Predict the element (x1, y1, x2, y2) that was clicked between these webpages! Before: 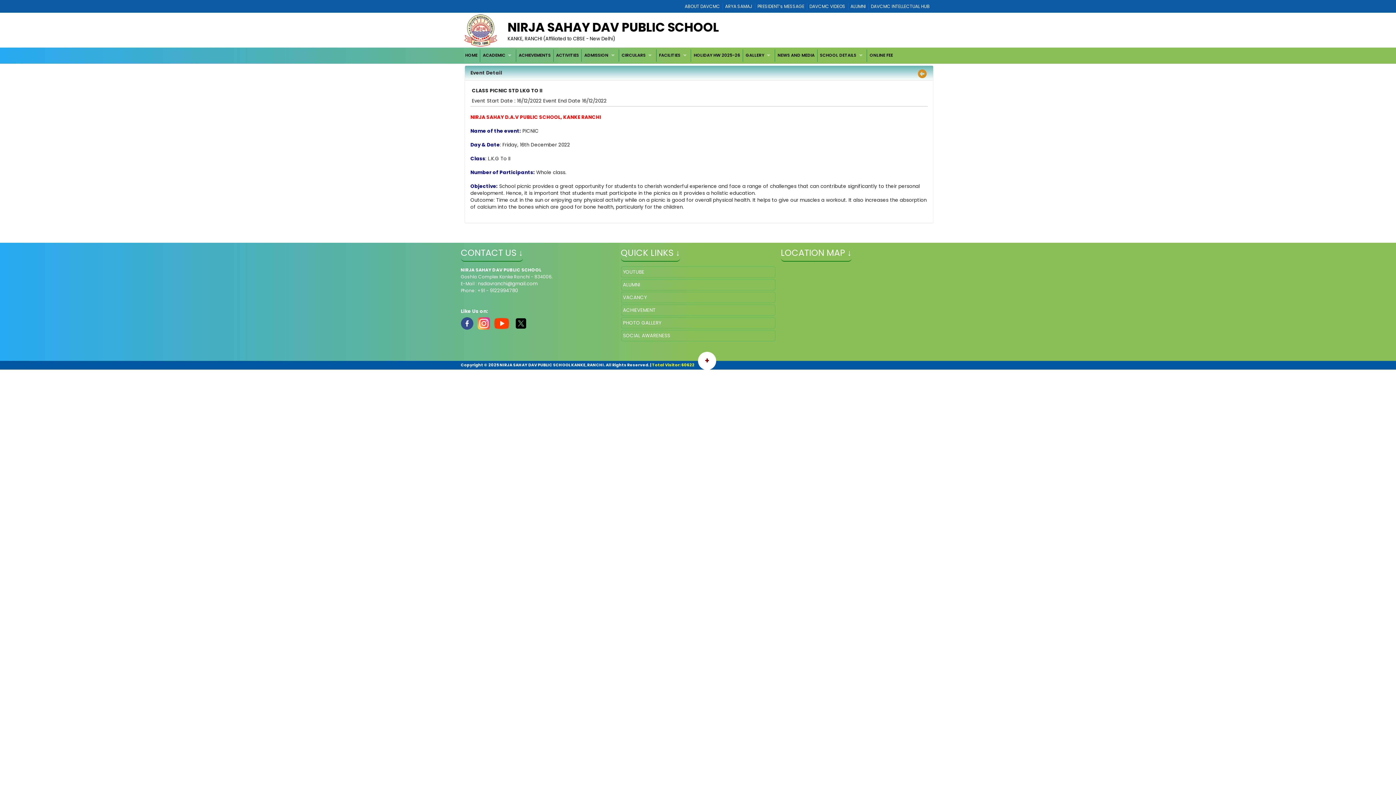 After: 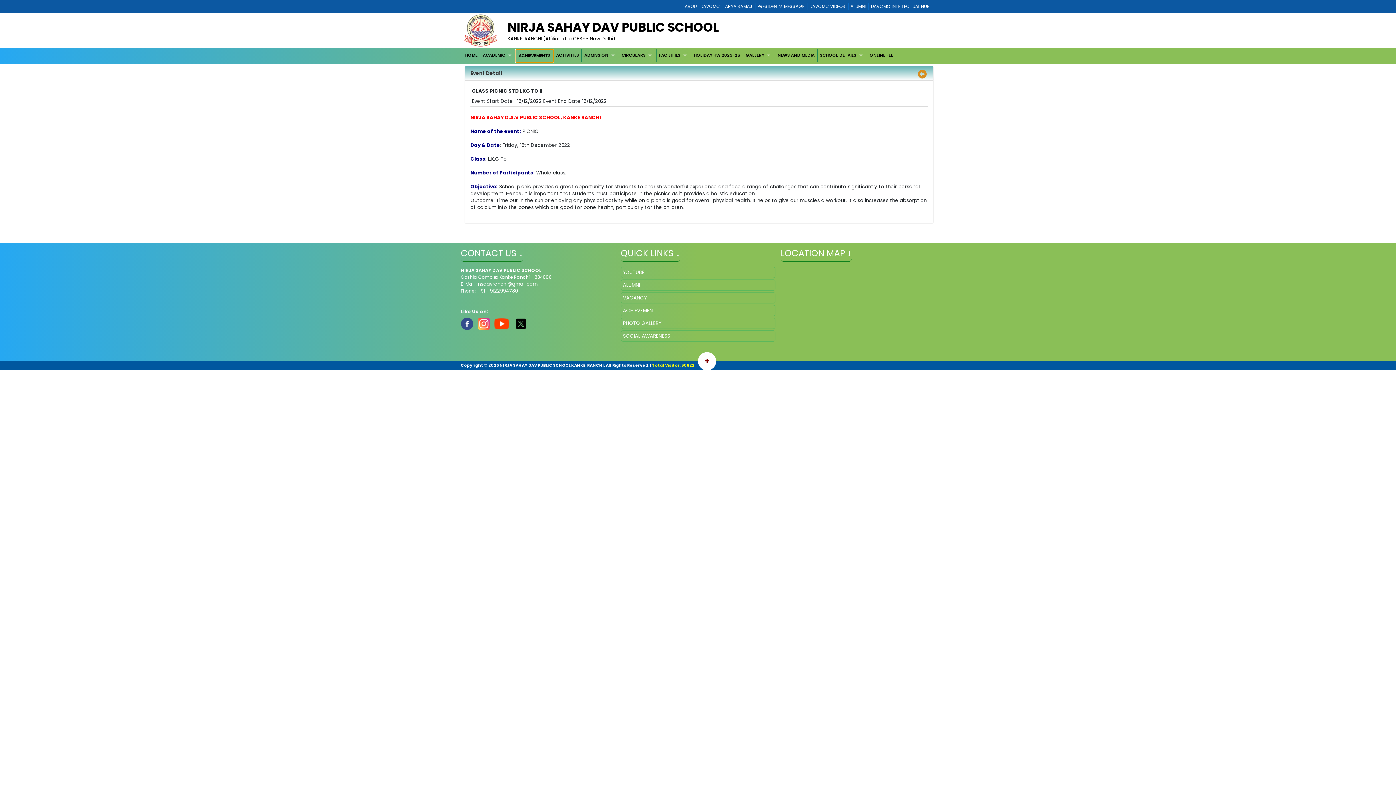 Action: label: ACHIEVEMENTS bbox: (516, 49, 553, 61)